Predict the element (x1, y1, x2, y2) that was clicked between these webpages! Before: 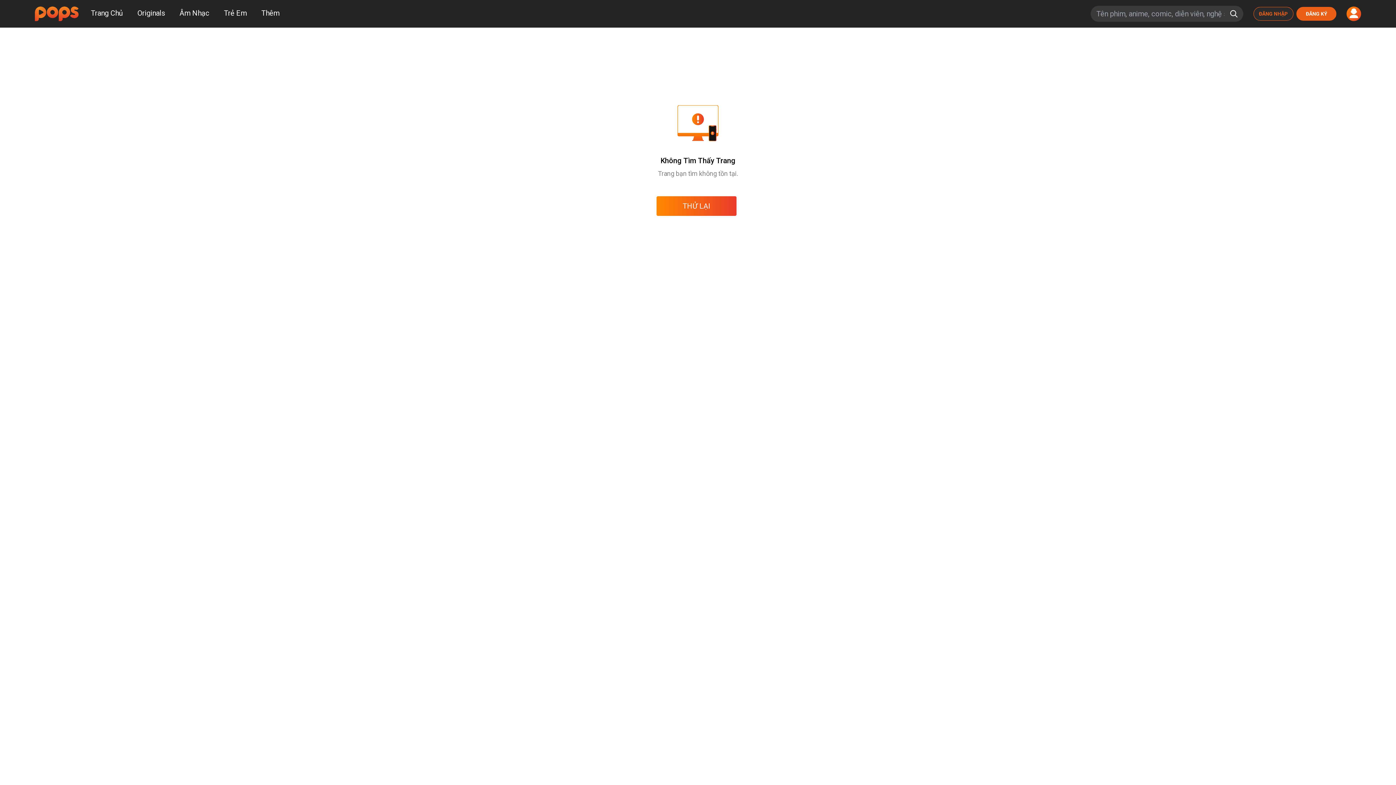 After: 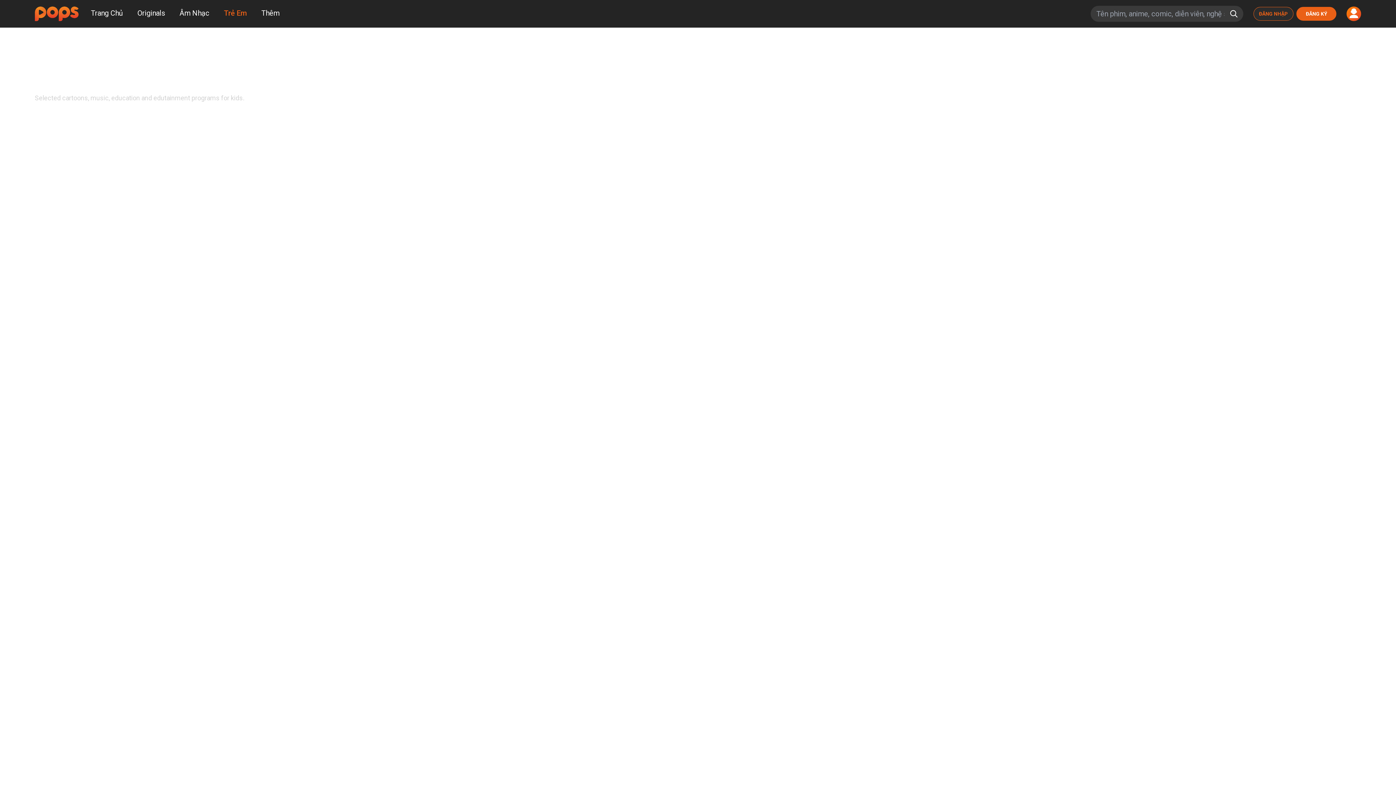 Action: label: Trẻ Em bbox: (216, 6, 254, 19)